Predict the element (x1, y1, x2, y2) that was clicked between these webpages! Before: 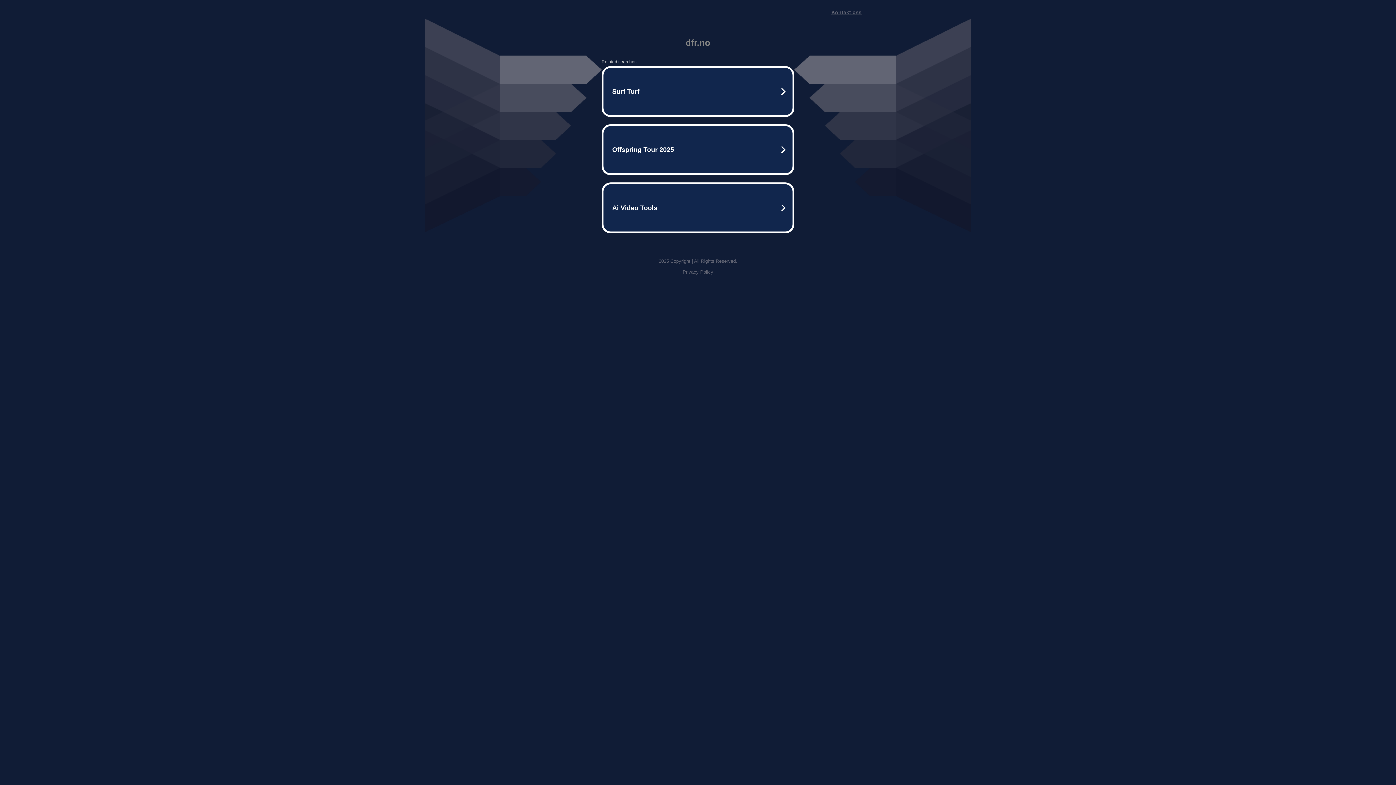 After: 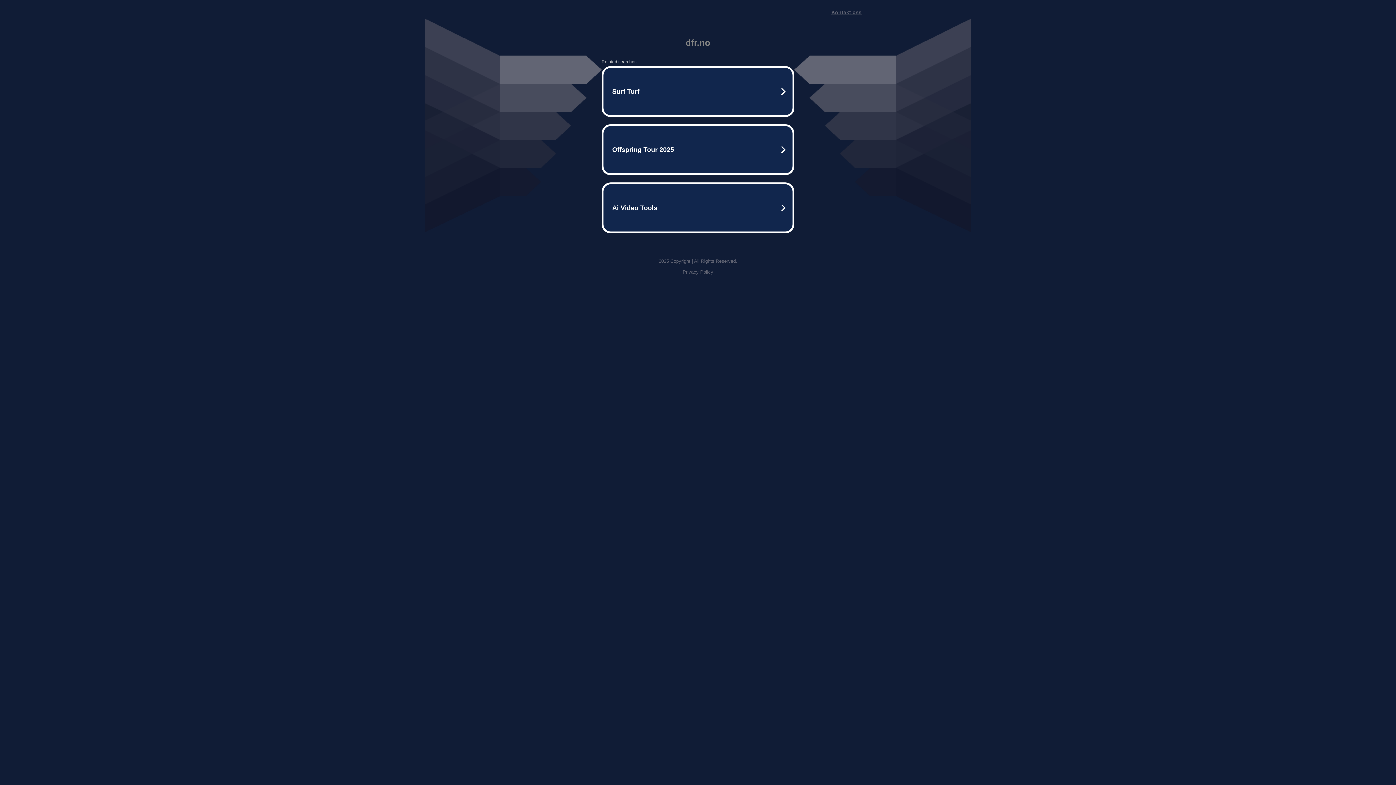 Action: bbox: (682, 269, 713, 274) label: Privacy Policy